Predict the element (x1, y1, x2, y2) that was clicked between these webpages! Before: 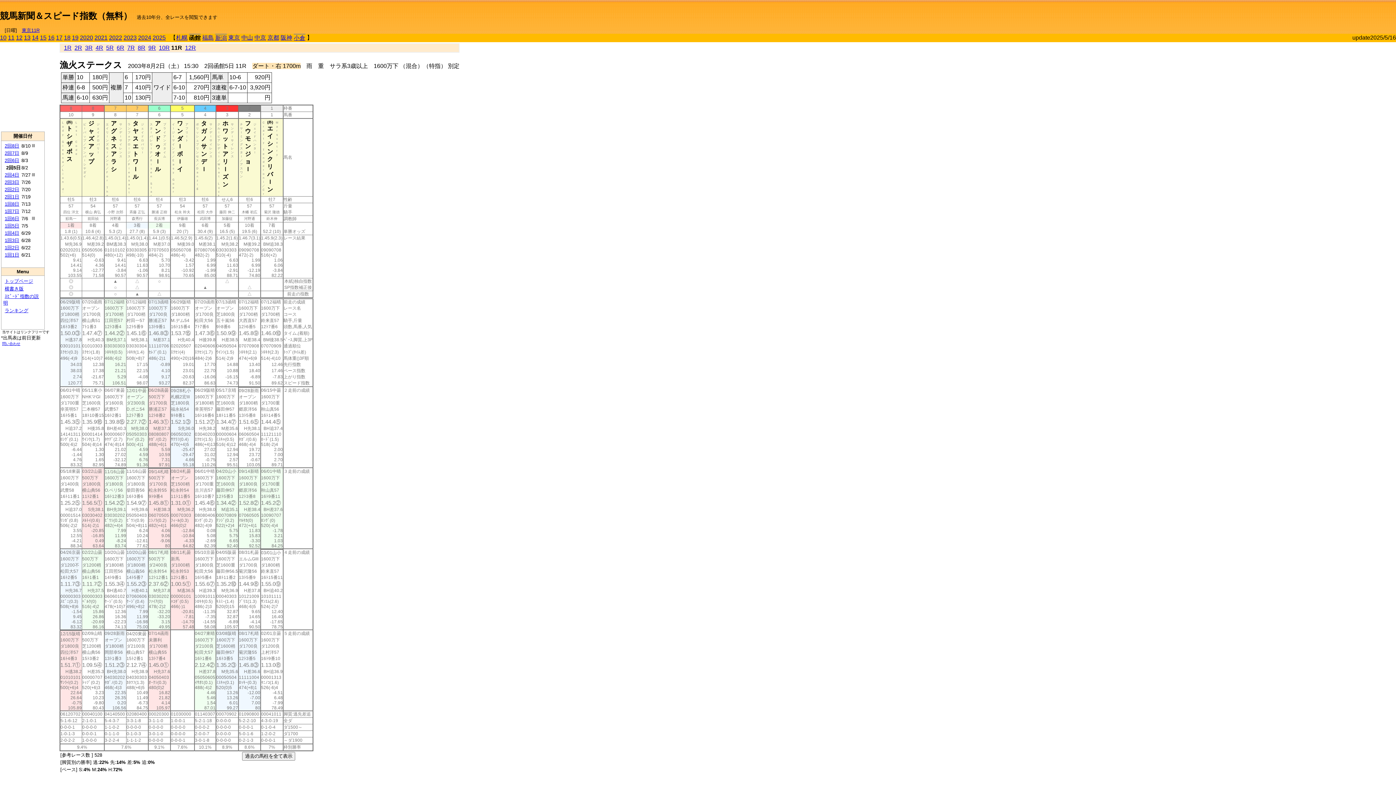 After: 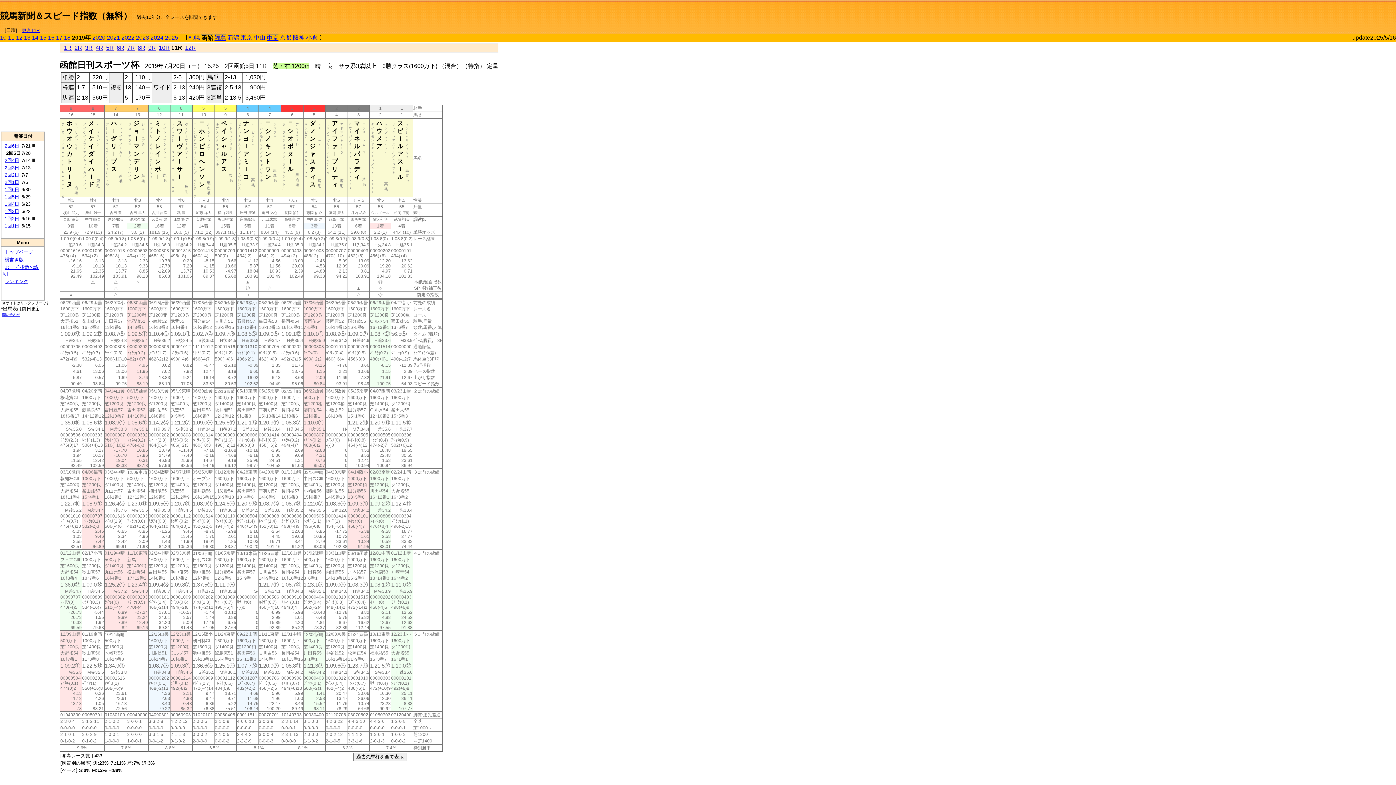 Action: label: 19 bbox: (72, 34, 78, 40)